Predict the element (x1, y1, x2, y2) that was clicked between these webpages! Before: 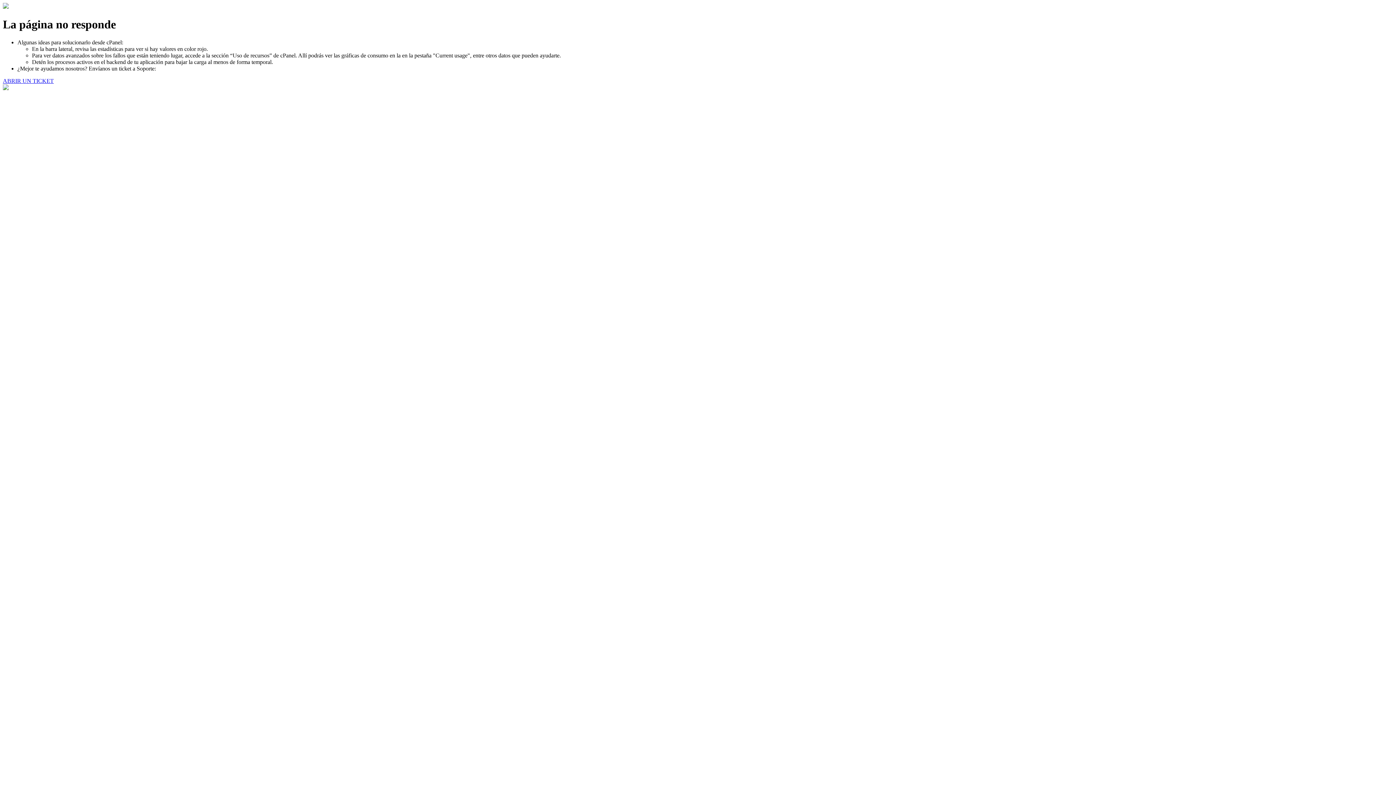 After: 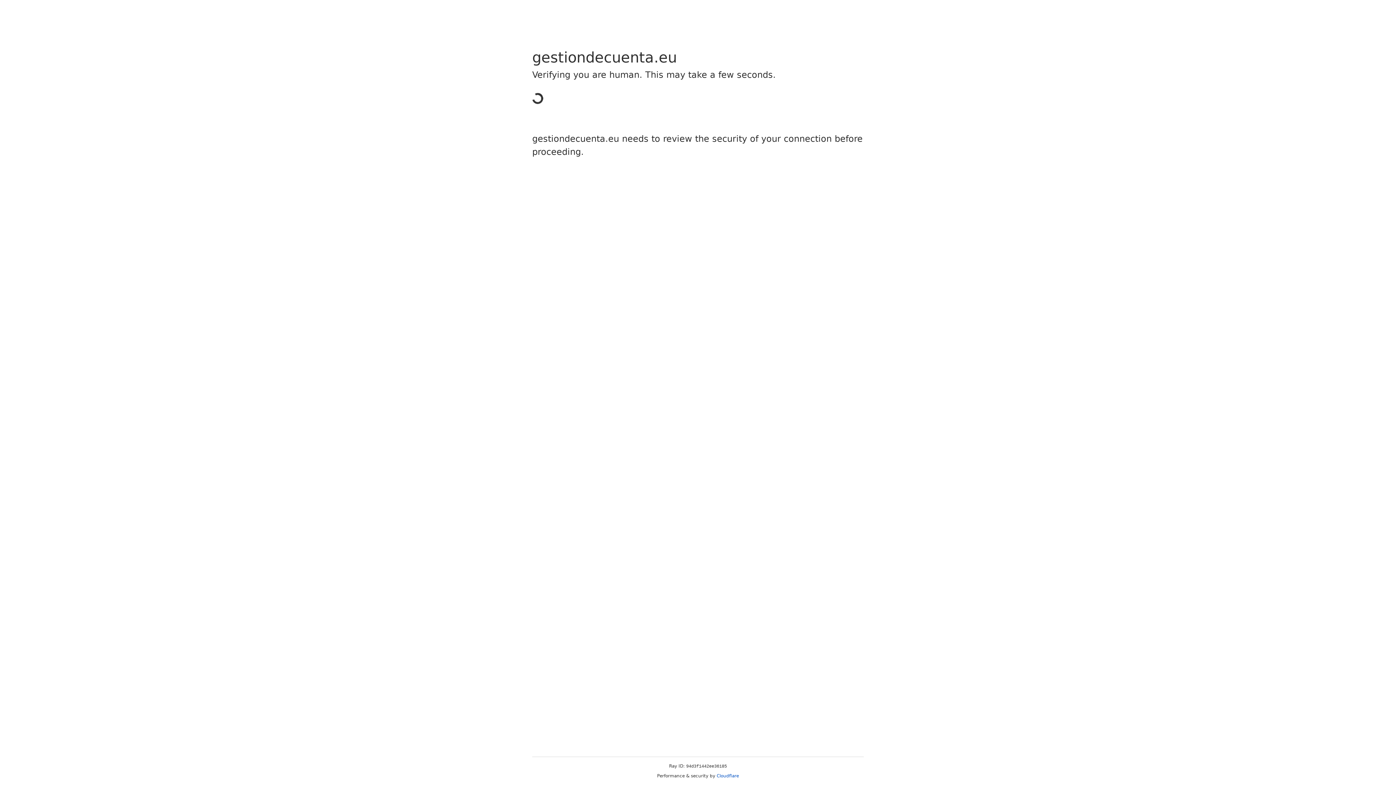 Action: label: ABRIR UN TICKET bbox: (2, 77, 53, 83)